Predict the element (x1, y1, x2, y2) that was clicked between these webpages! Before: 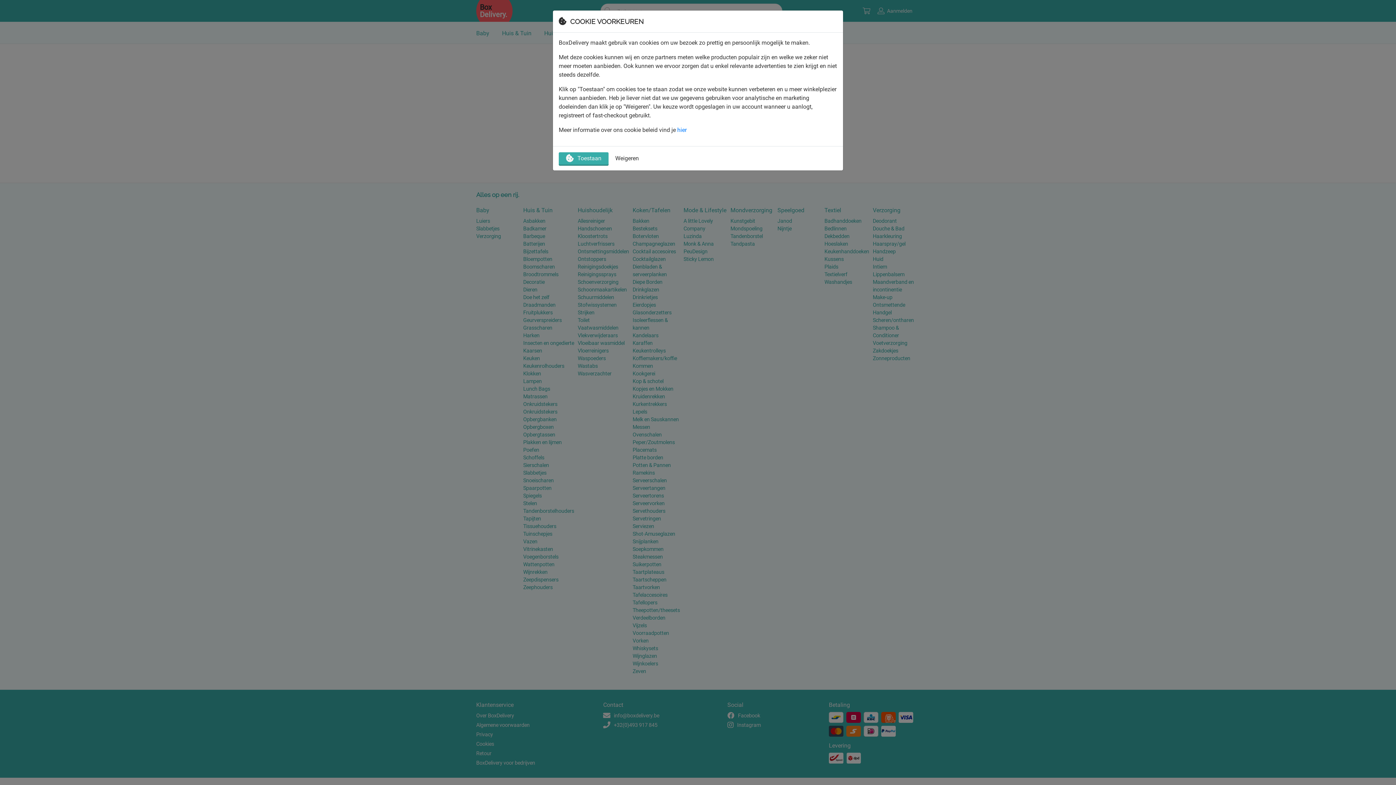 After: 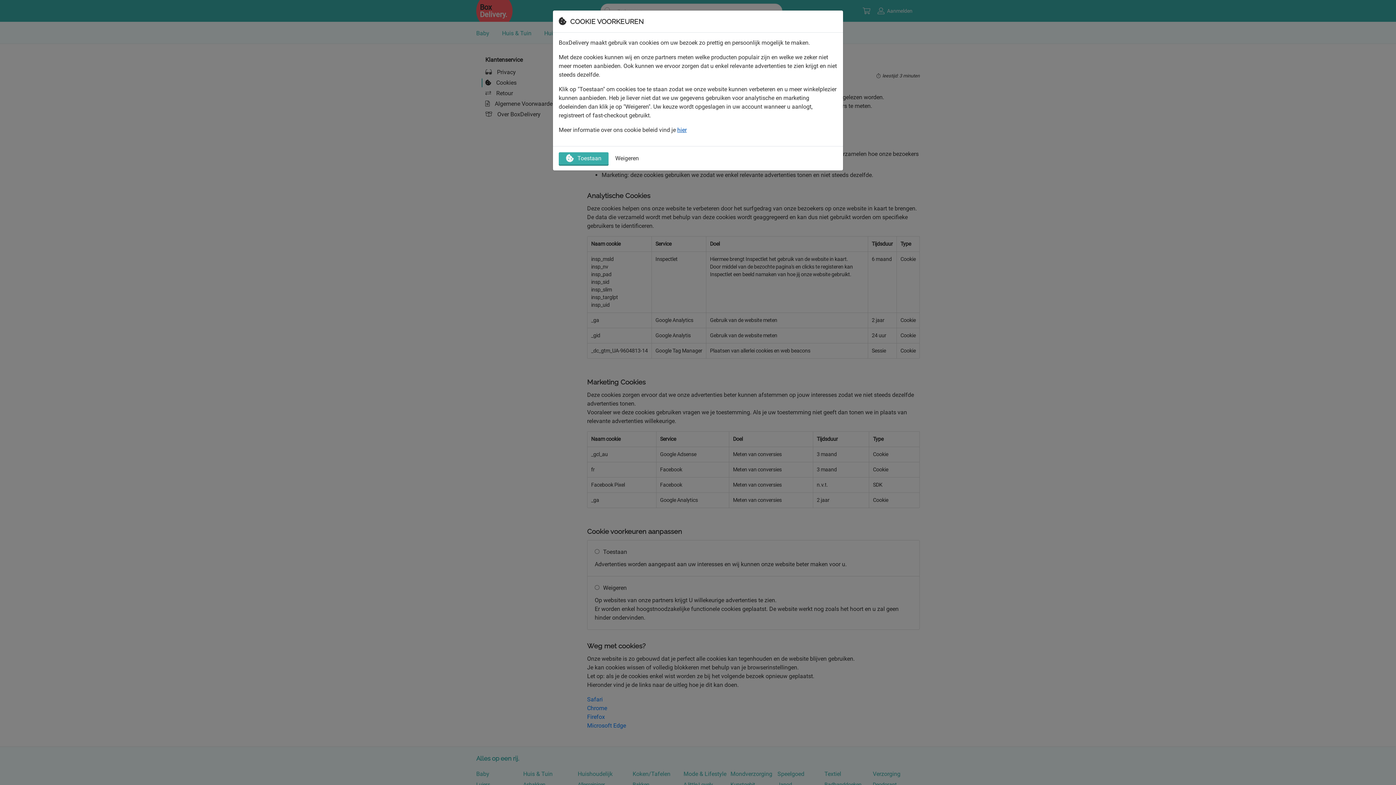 Action: bbox: (677, 126, 686, 133) label: hier